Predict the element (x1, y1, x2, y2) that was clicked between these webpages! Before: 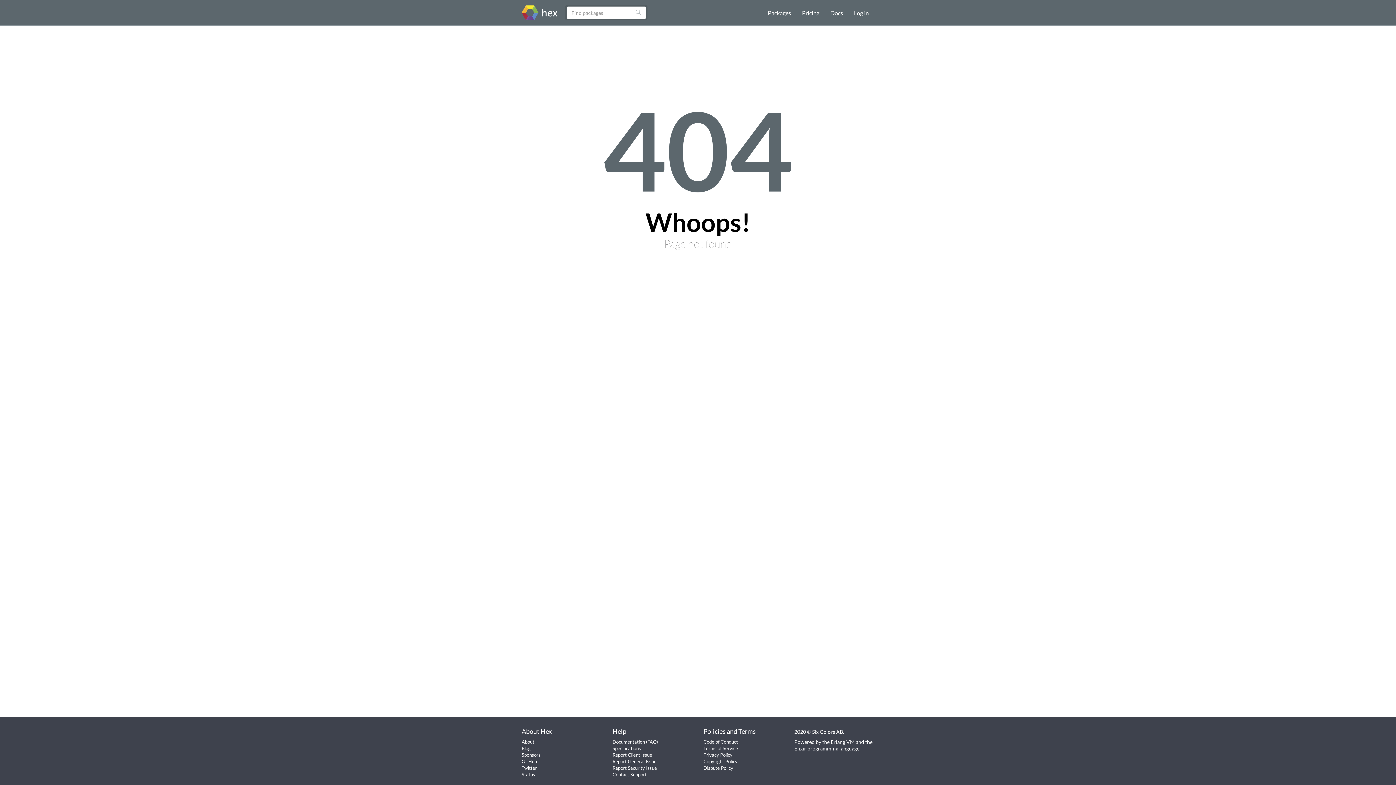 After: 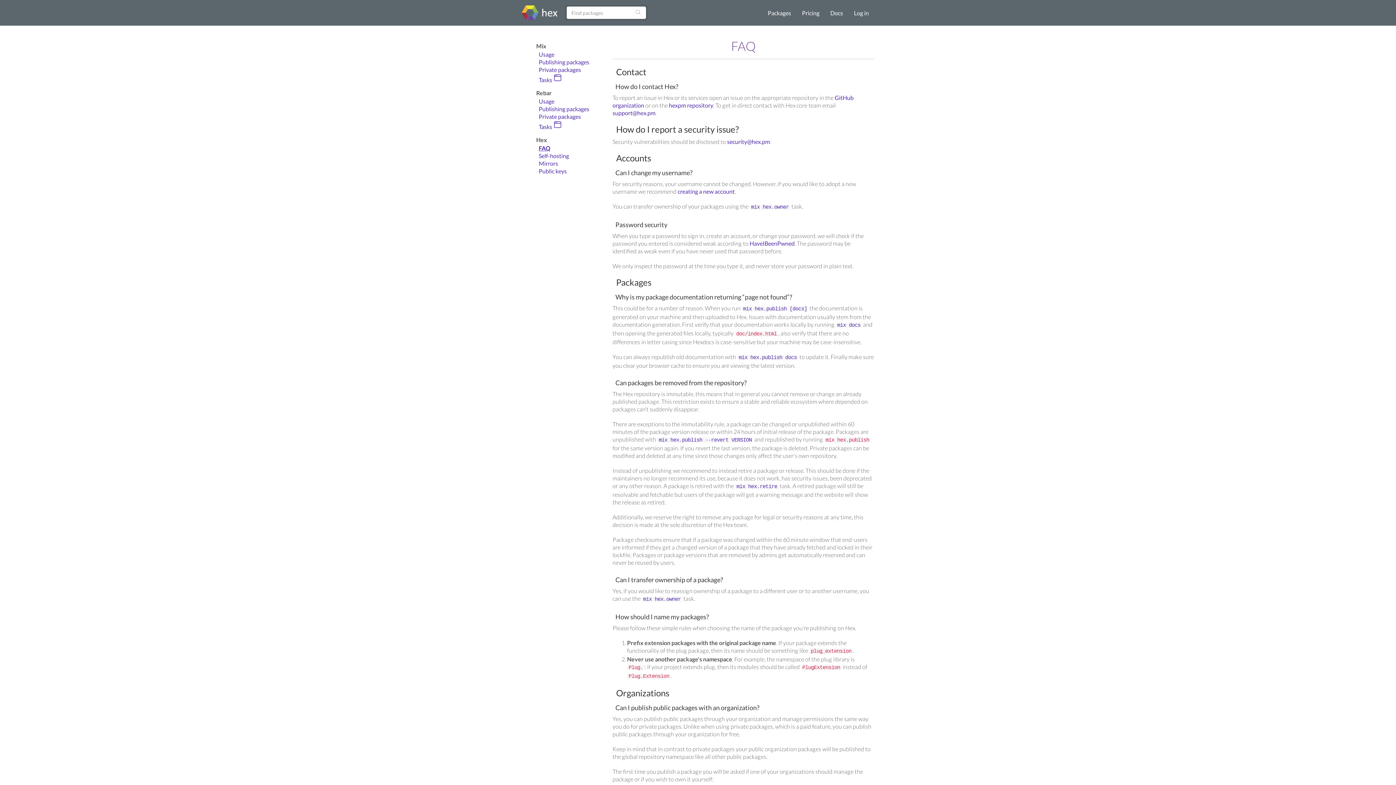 Action: label: FAQ bbox: (647, 739, 656, 745)